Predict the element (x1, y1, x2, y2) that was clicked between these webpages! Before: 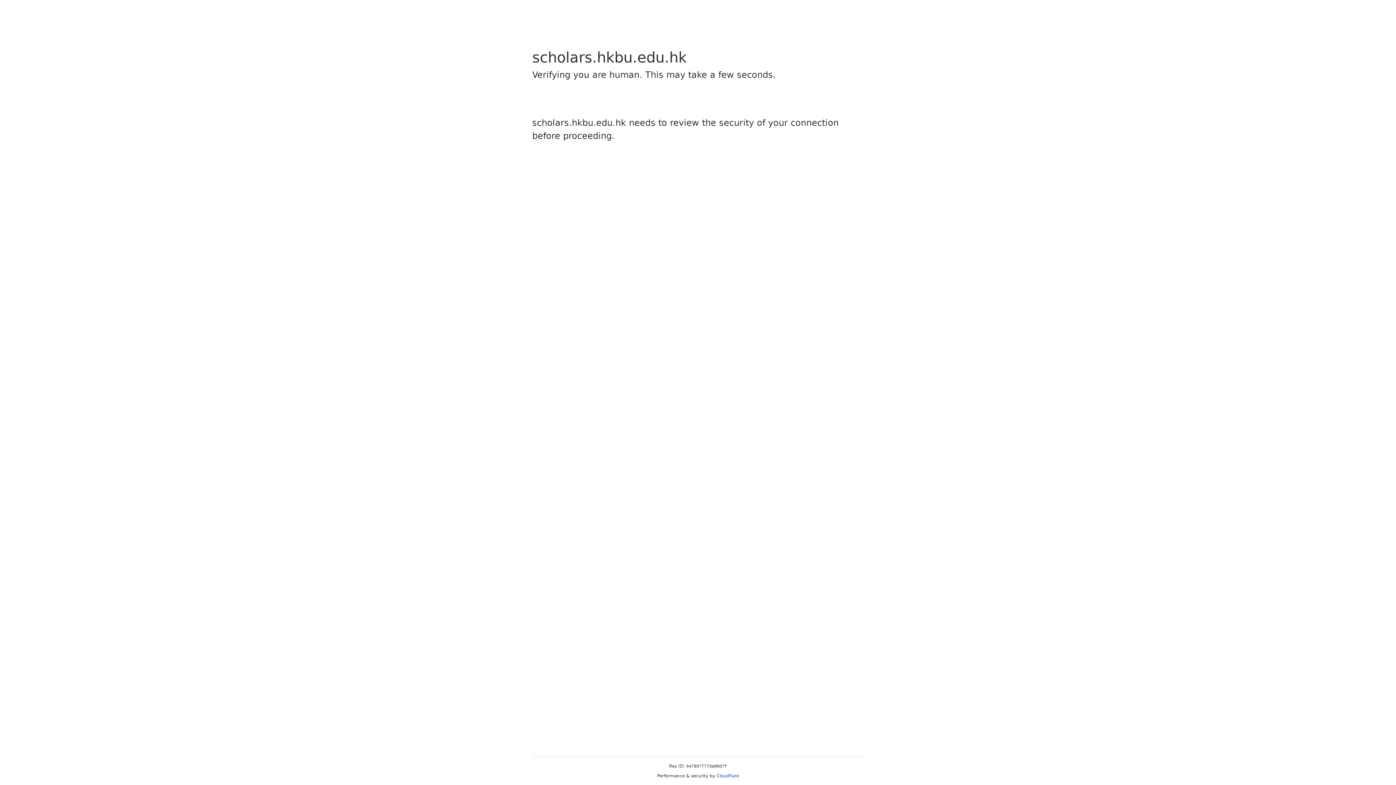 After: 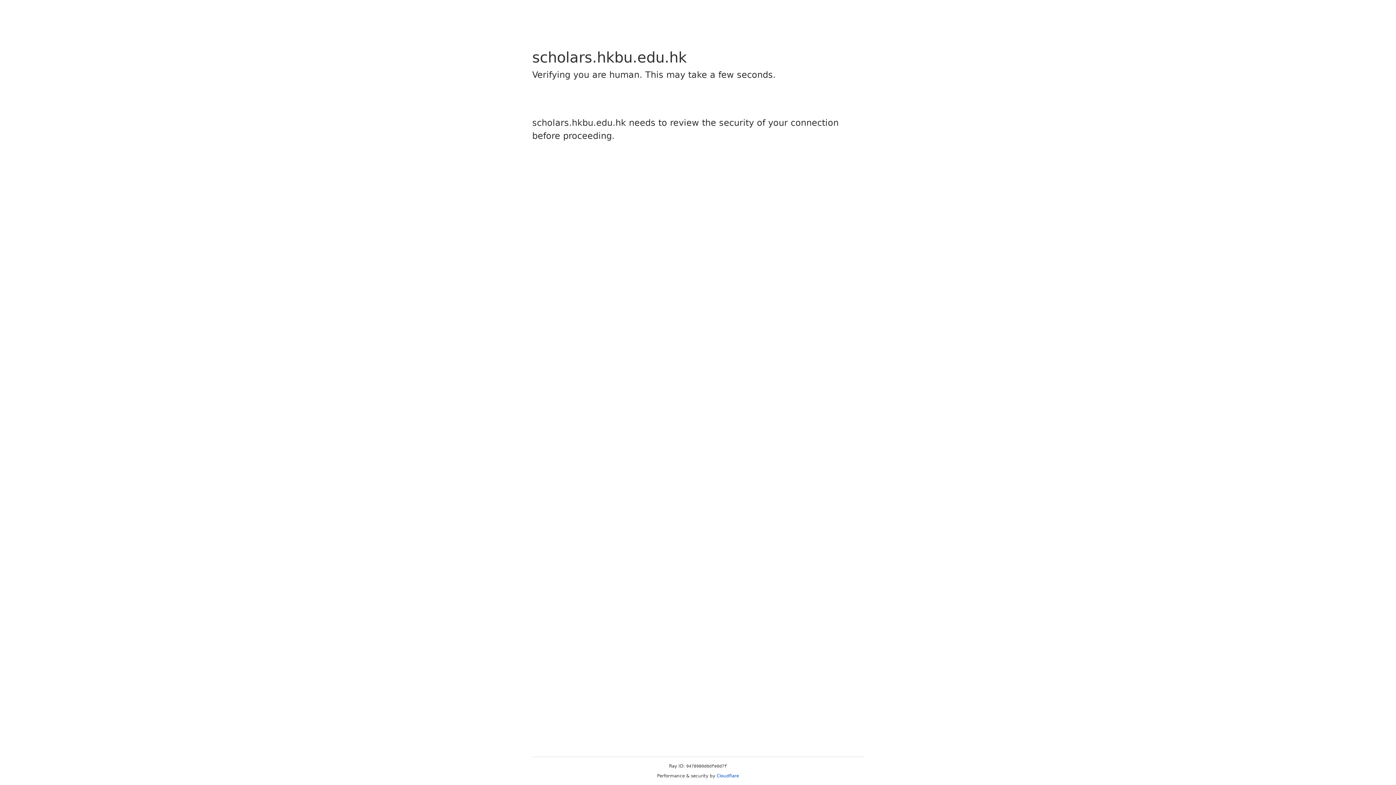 Action: label: Cloudflare bbox: (716, 773, 739, 778)